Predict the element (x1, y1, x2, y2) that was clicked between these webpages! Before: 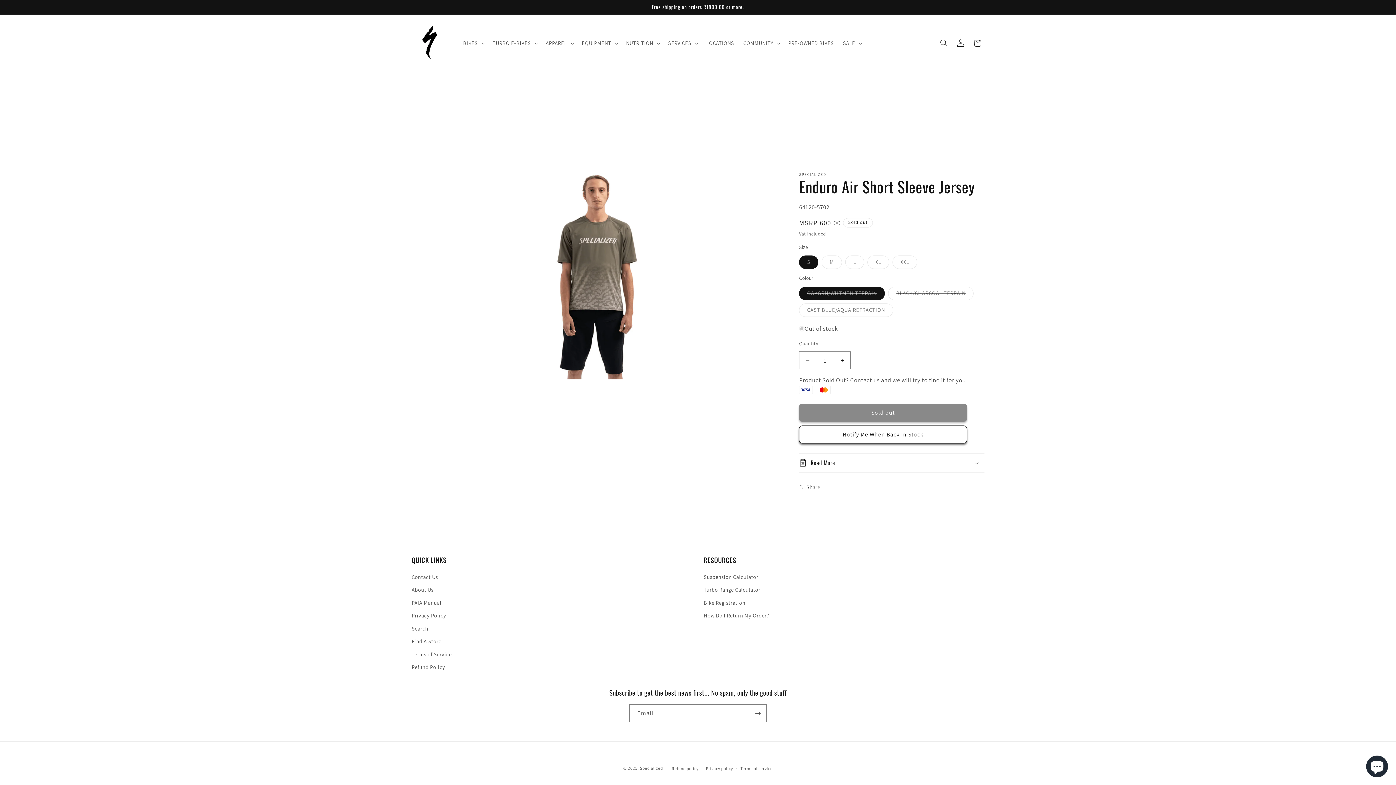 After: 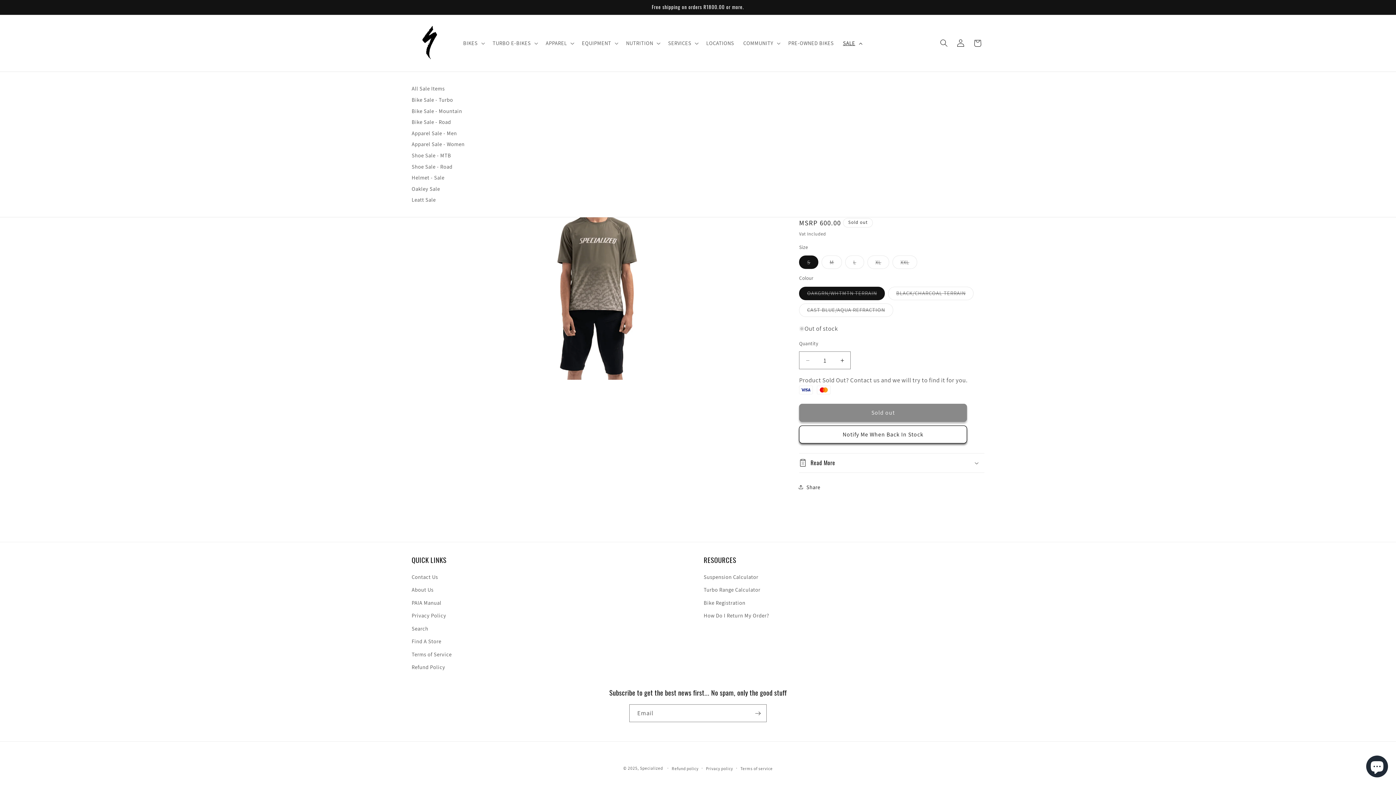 Action: label: SALE bbox: (838, 35, 865, 51)